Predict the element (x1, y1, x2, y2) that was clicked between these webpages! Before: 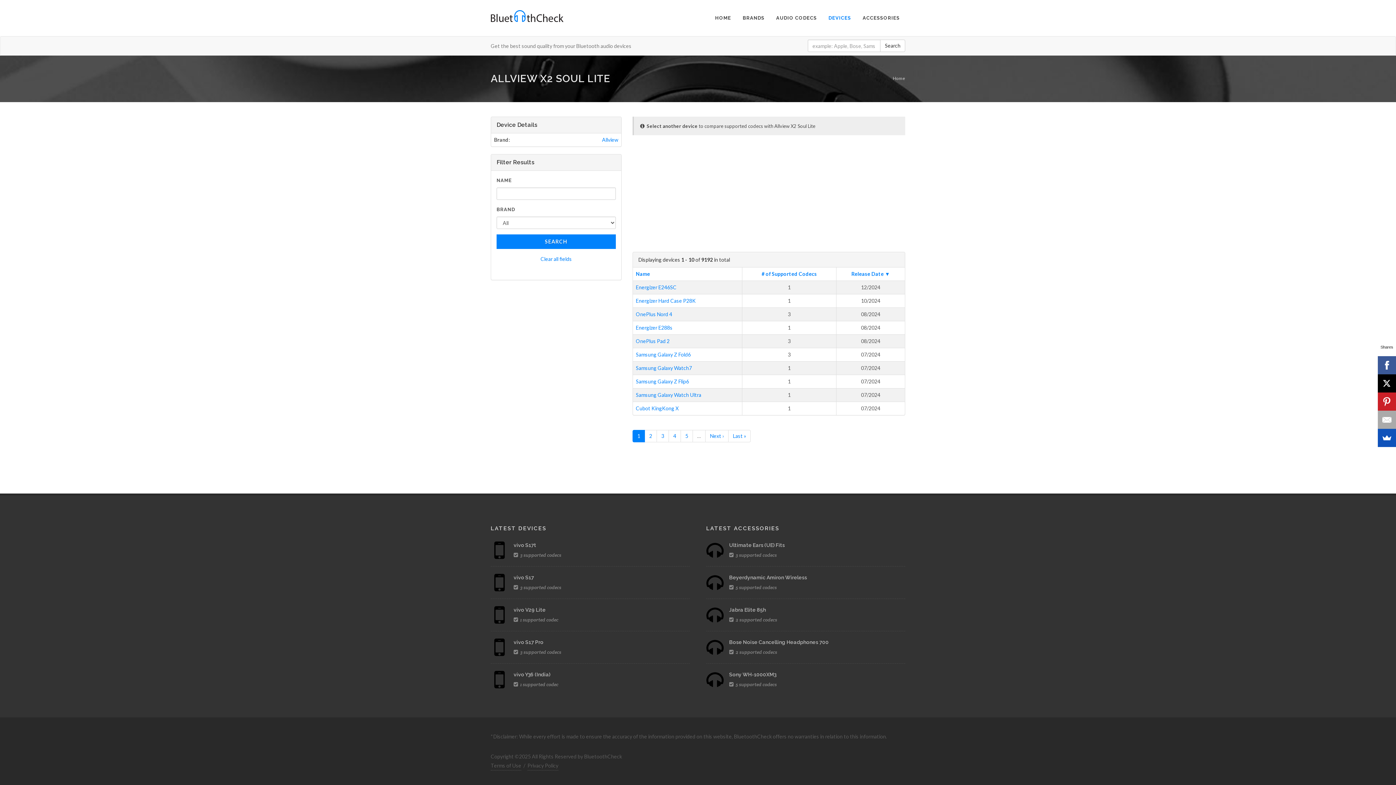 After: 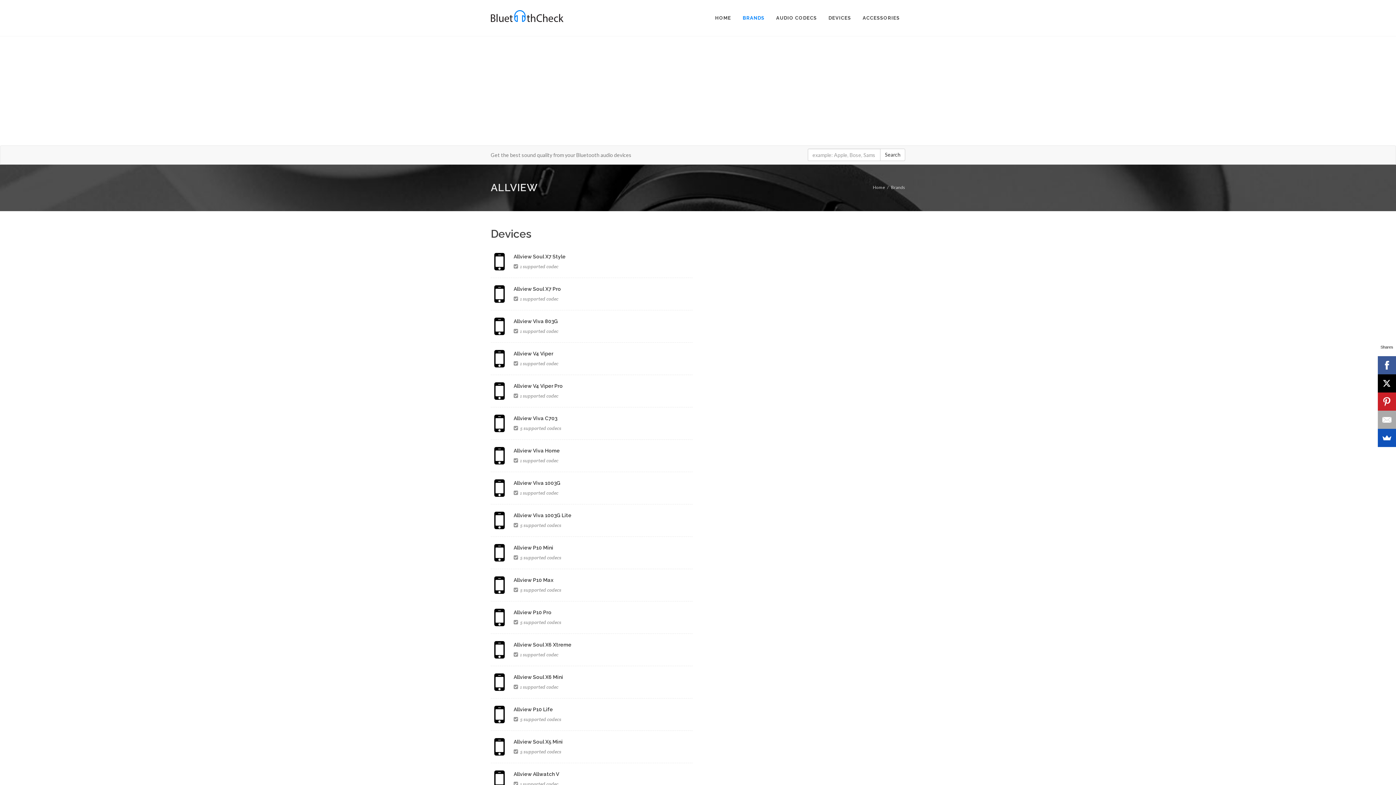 Action: label: Allview bbox: (602, 136, 618, 142)